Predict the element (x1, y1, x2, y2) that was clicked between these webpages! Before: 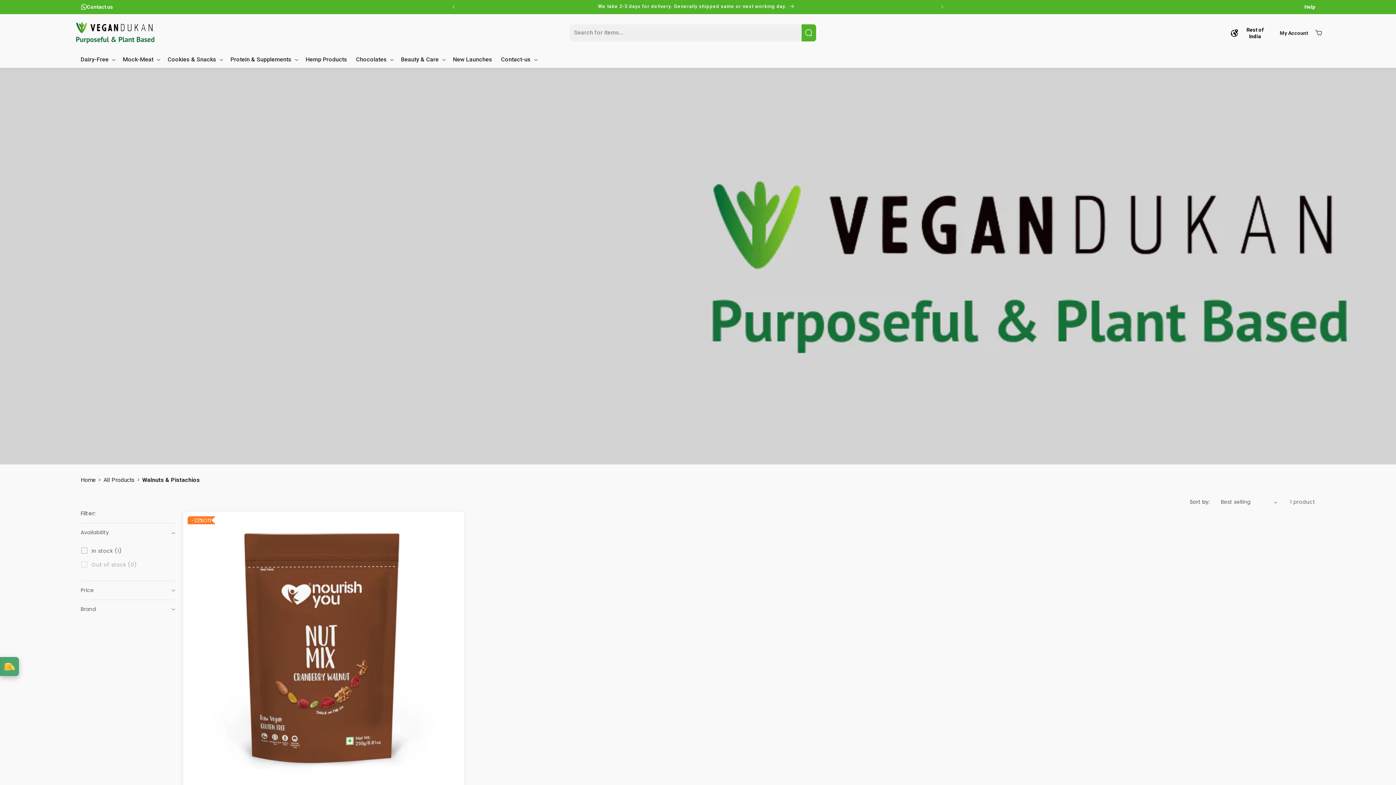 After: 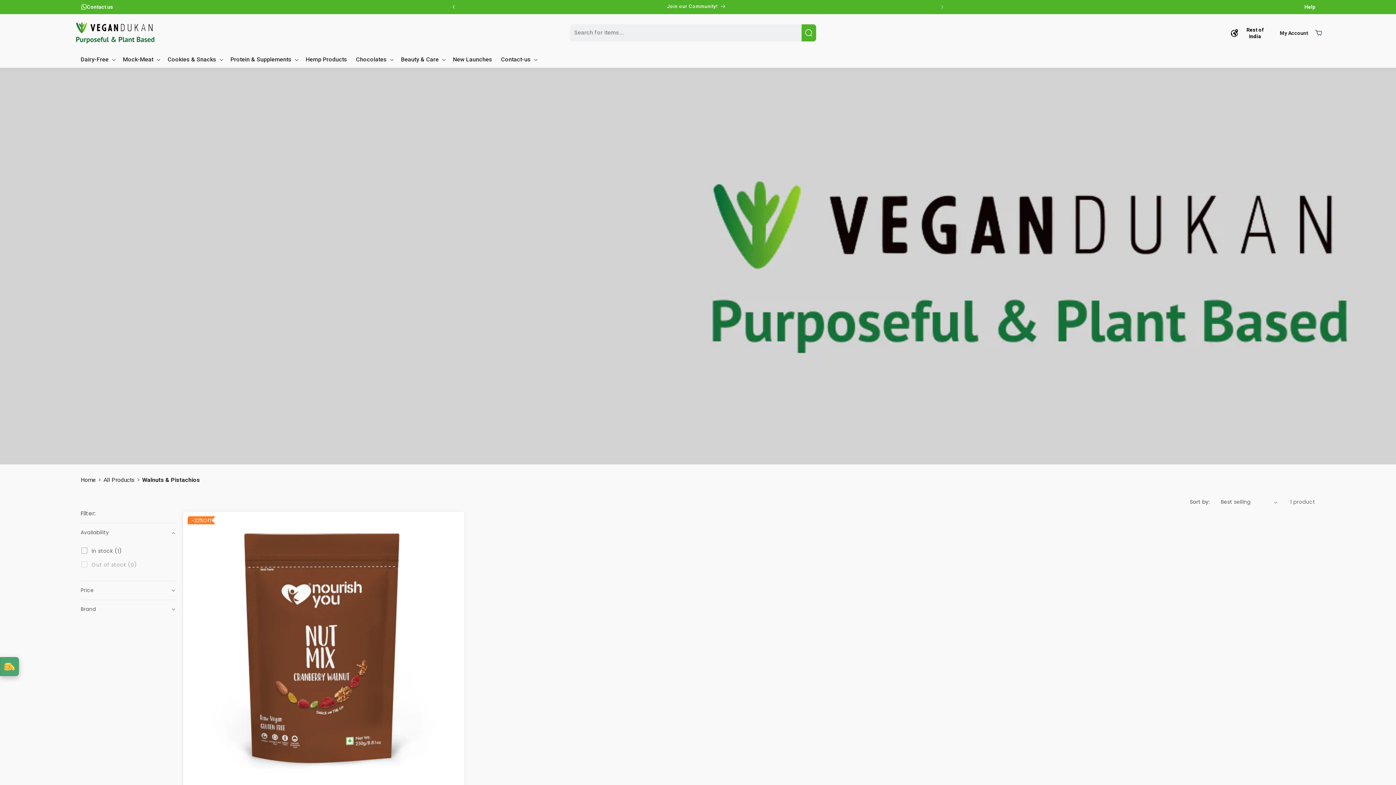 Action: label: Previous announcement bbox: (445, 0, 461, 13)